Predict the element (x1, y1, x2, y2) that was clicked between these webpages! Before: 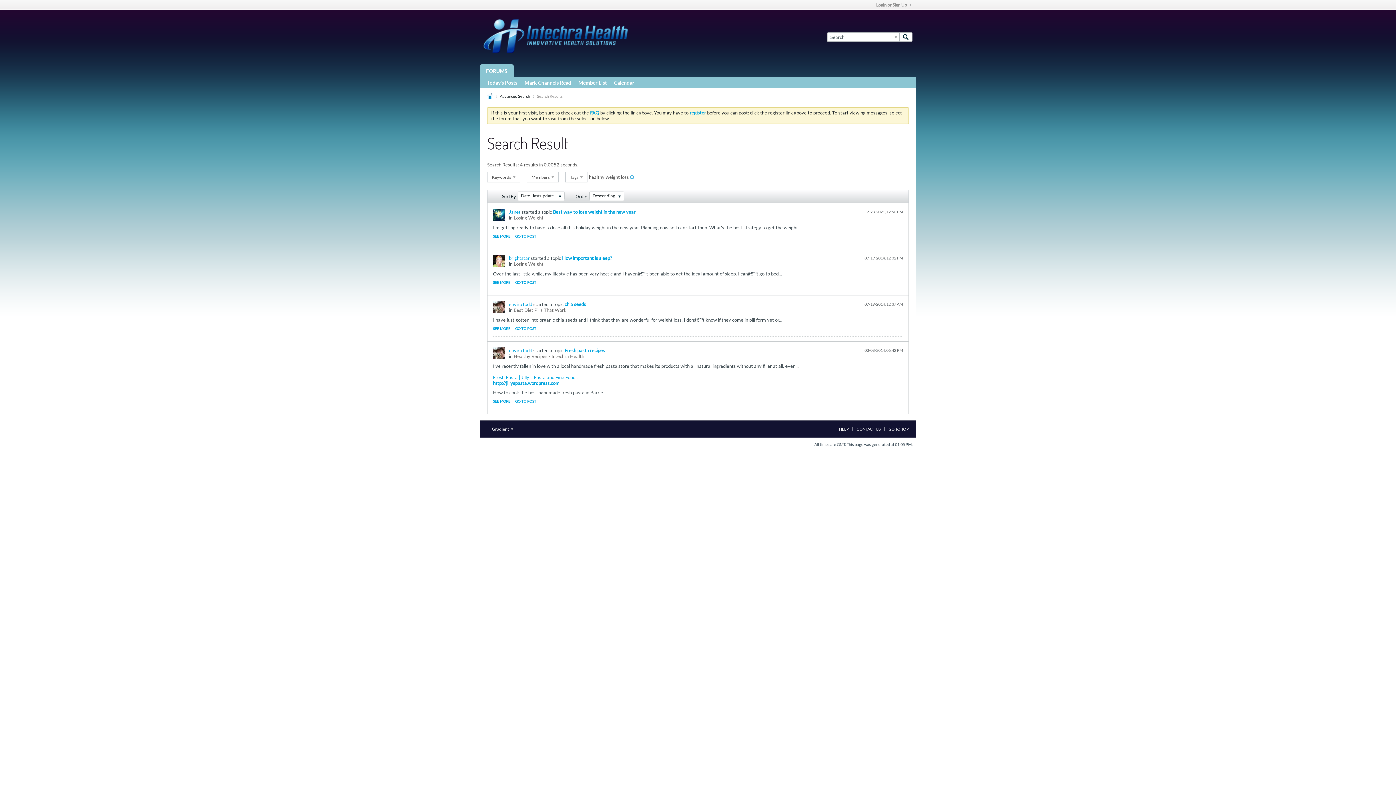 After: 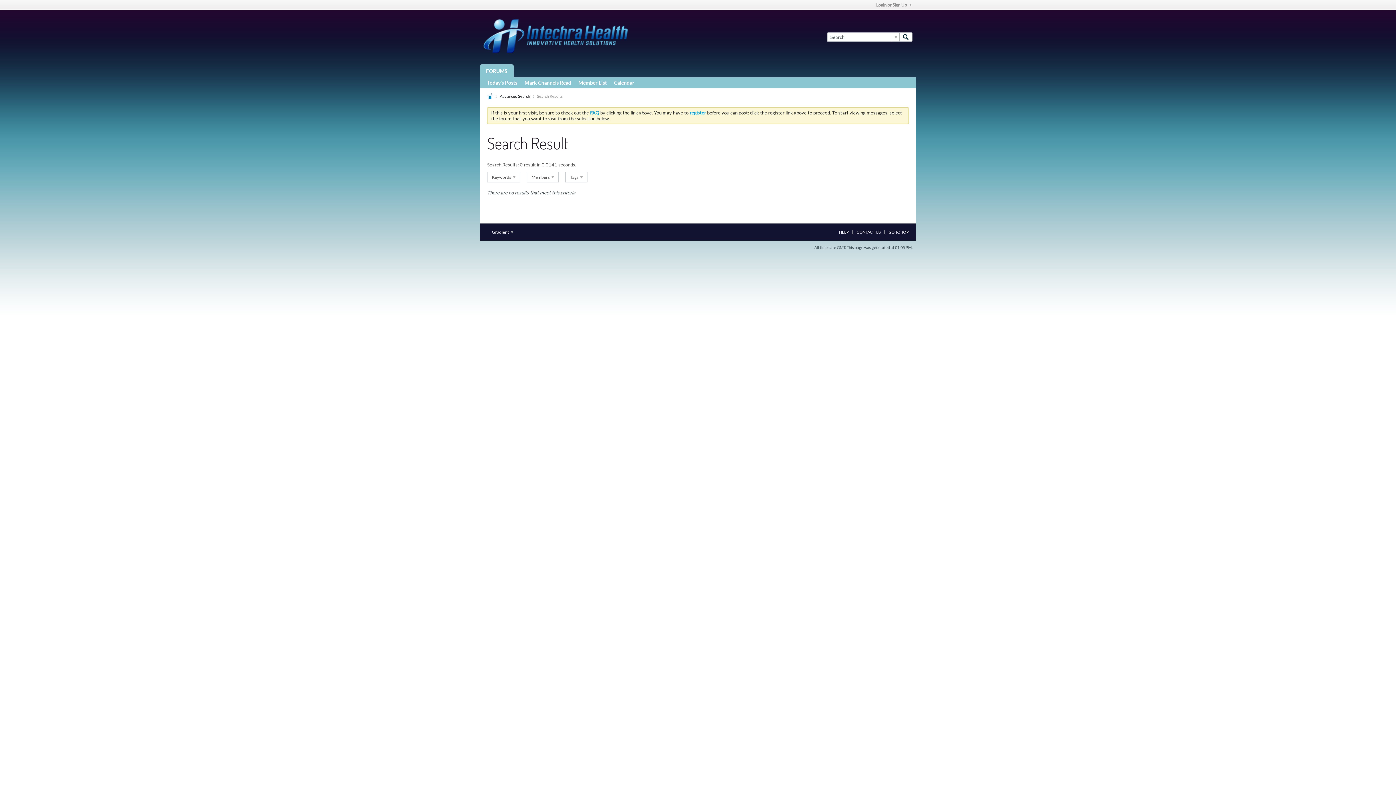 Action: label: Today's Posts bbox: (487, 77, 517, 88)